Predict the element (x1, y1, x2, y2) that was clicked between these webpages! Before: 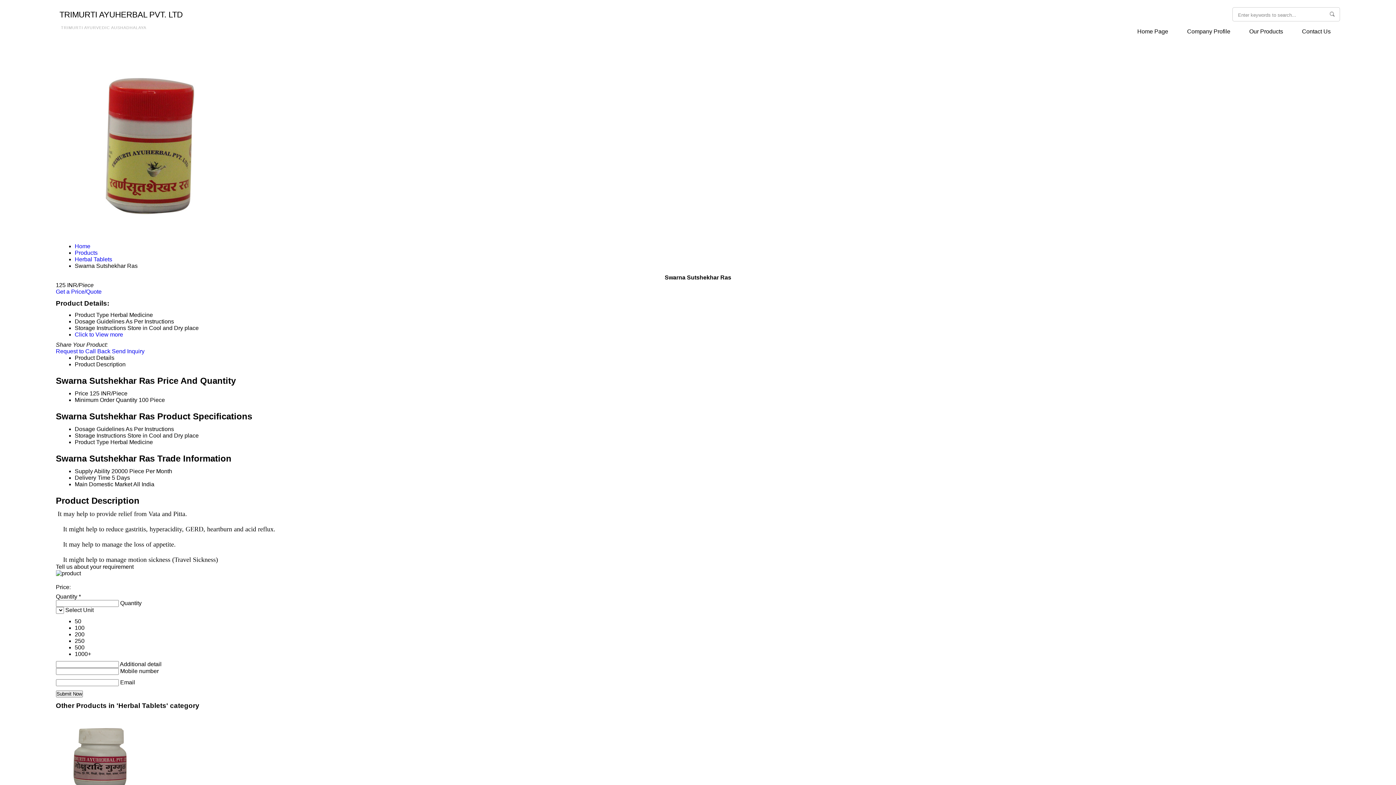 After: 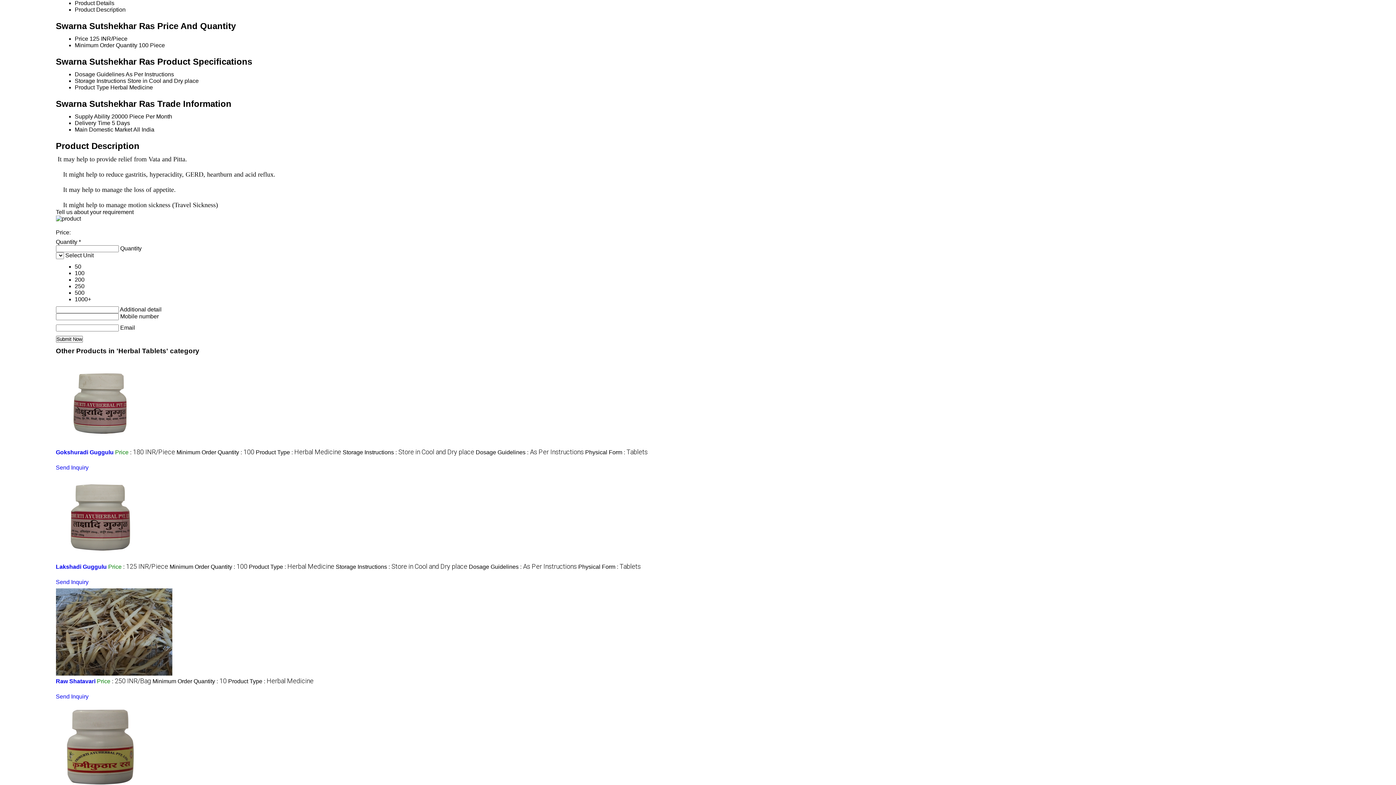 Action: label: Click to View more bbox: (74, 331, 123, 337)